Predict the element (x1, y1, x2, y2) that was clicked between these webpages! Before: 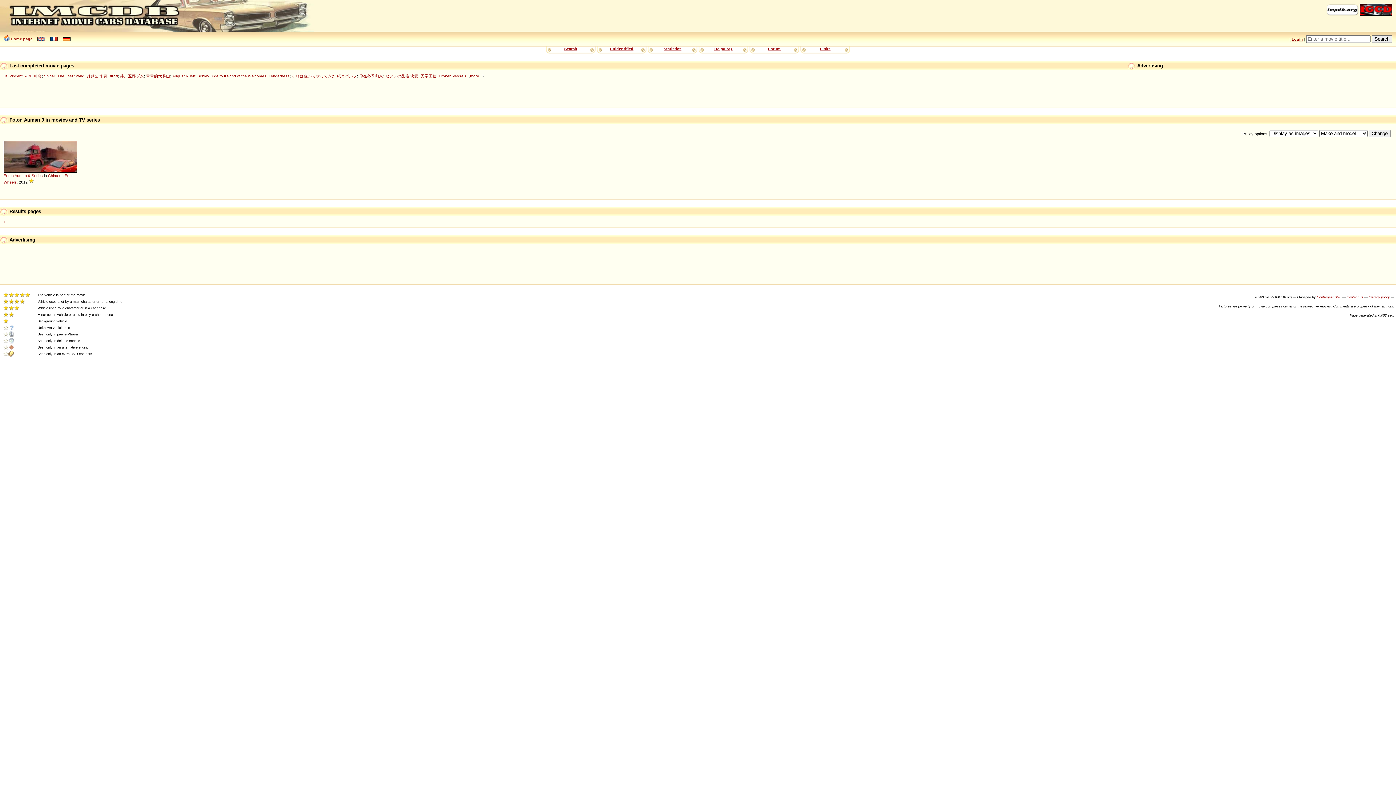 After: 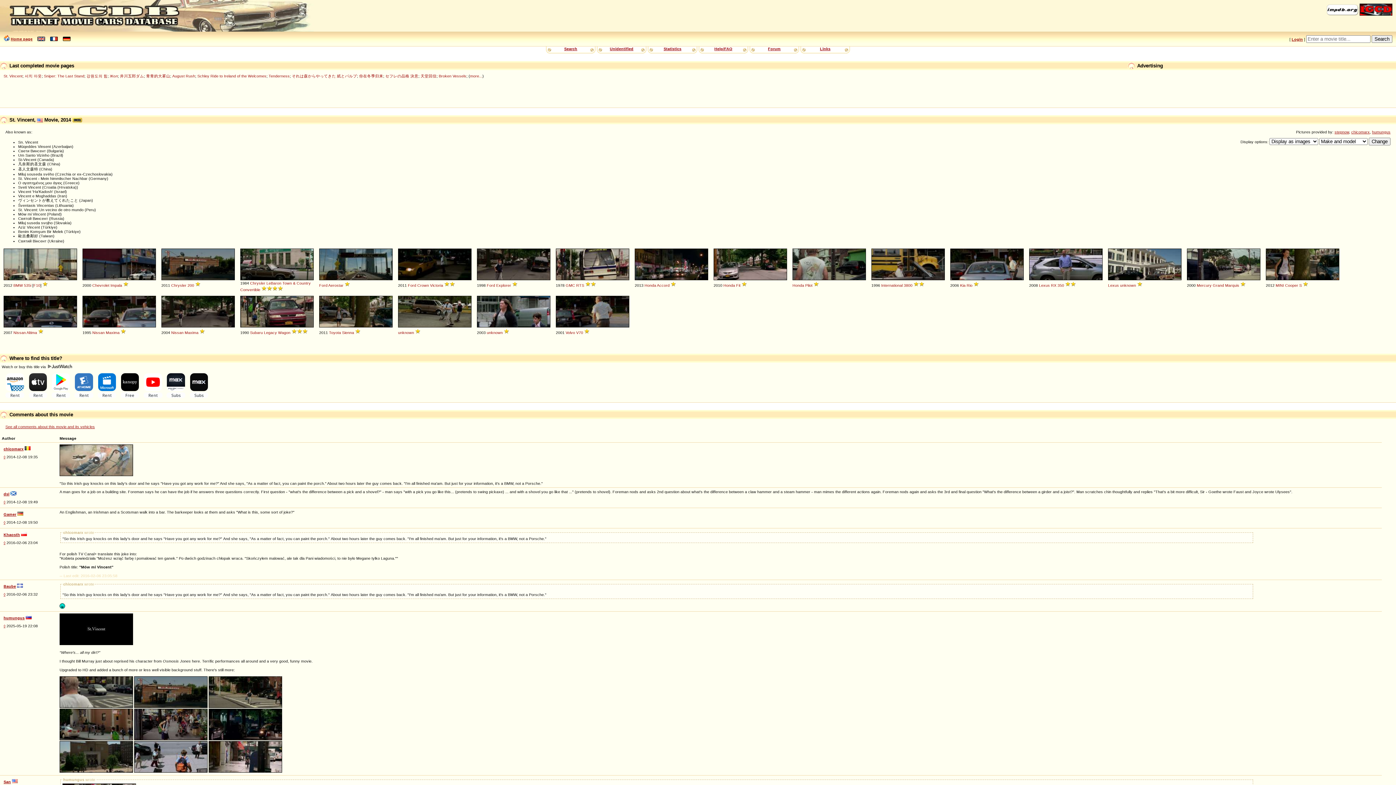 Action: label: St. Vincent bbox: (3, 73, 22, 78)